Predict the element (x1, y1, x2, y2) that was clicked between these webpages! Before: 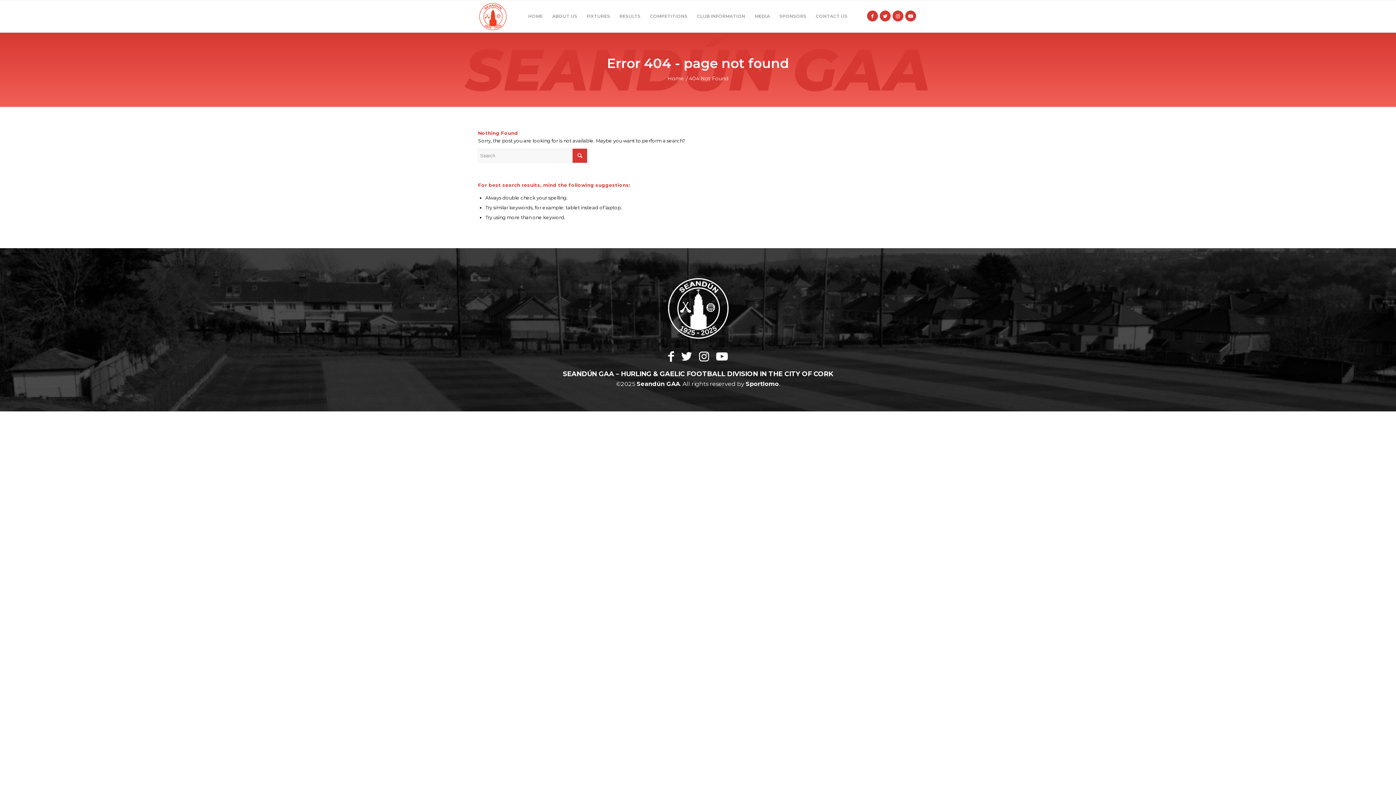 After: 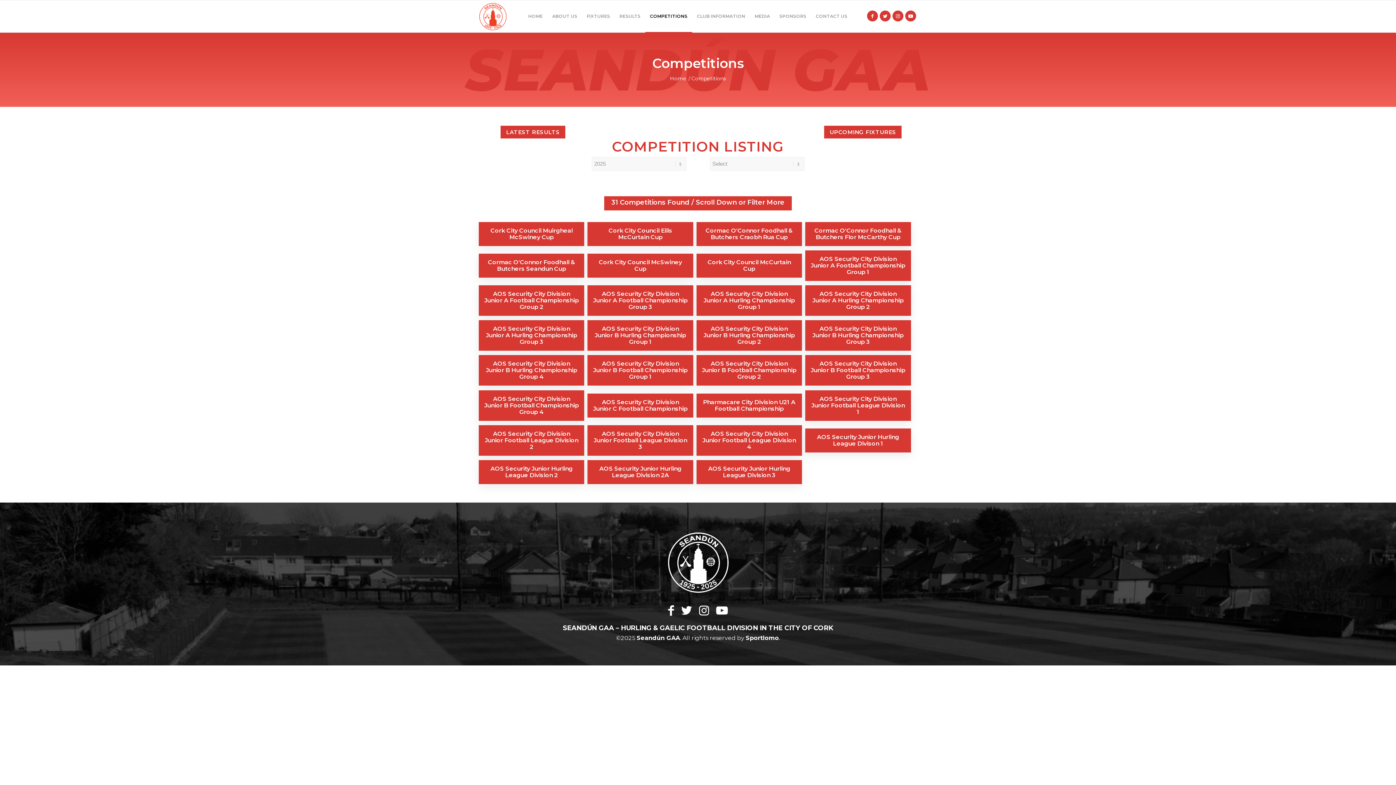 Action: label: COMPETITIONS bbox: (645, 0, 692, 32)